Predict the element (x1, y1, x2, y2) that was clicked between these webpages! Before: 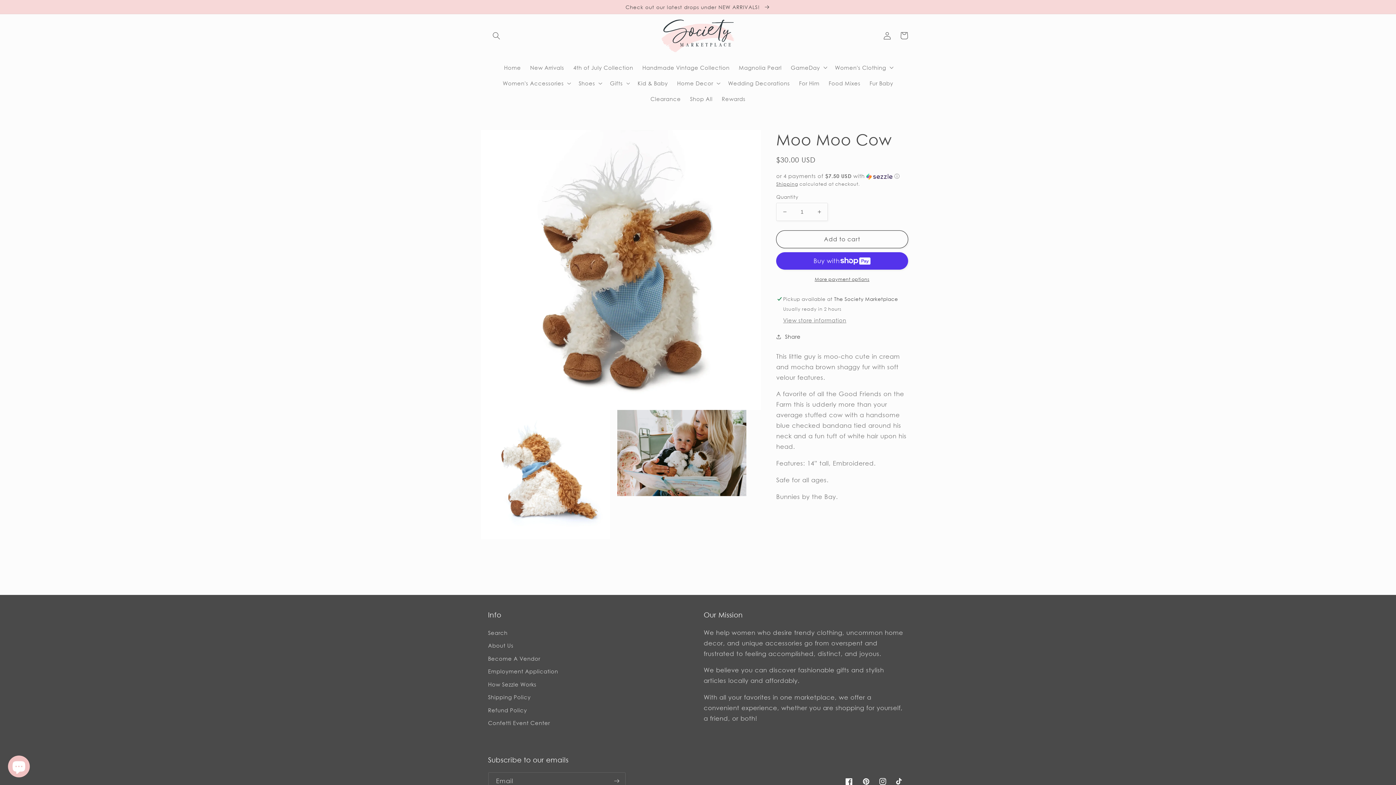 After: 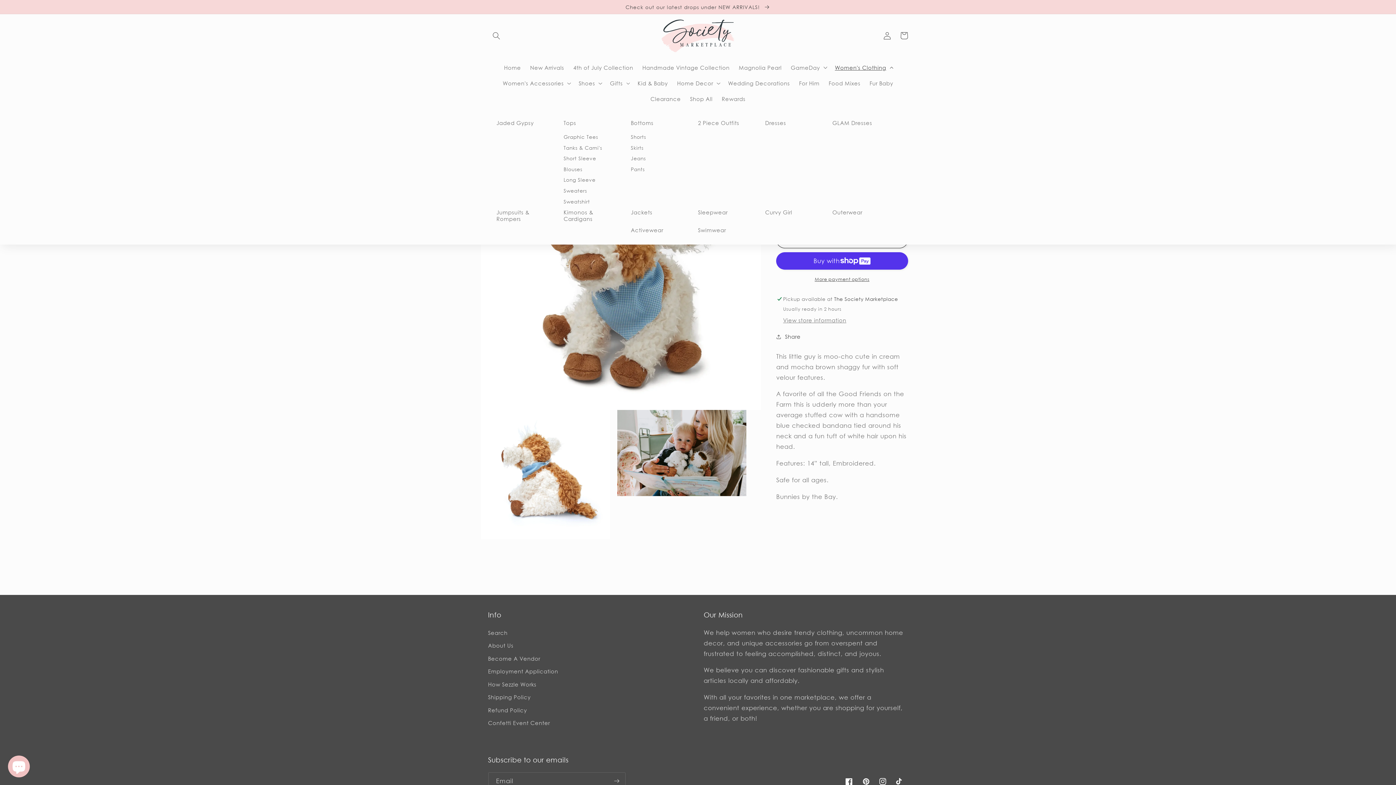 Action: label: Women's Clothing bbox: (830, 59, 896, 75)